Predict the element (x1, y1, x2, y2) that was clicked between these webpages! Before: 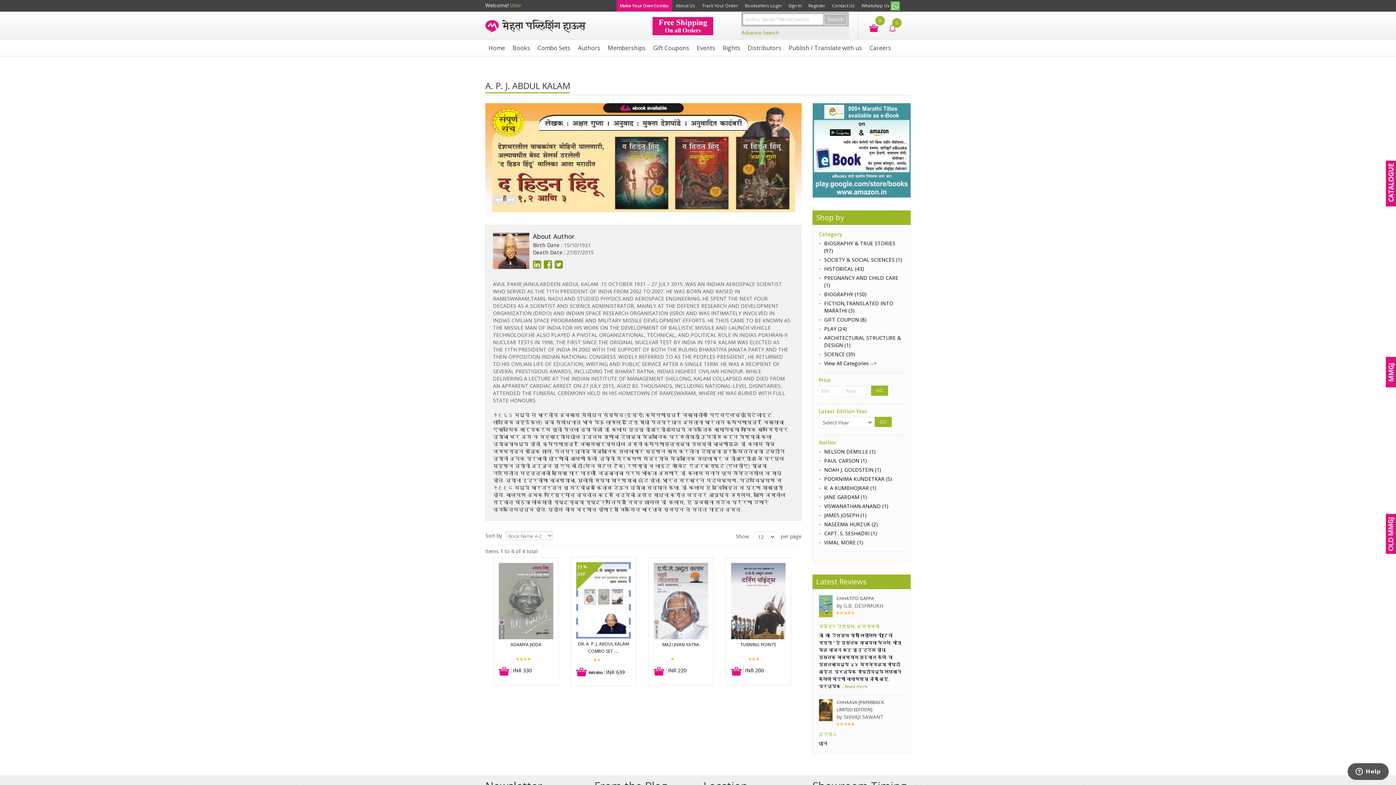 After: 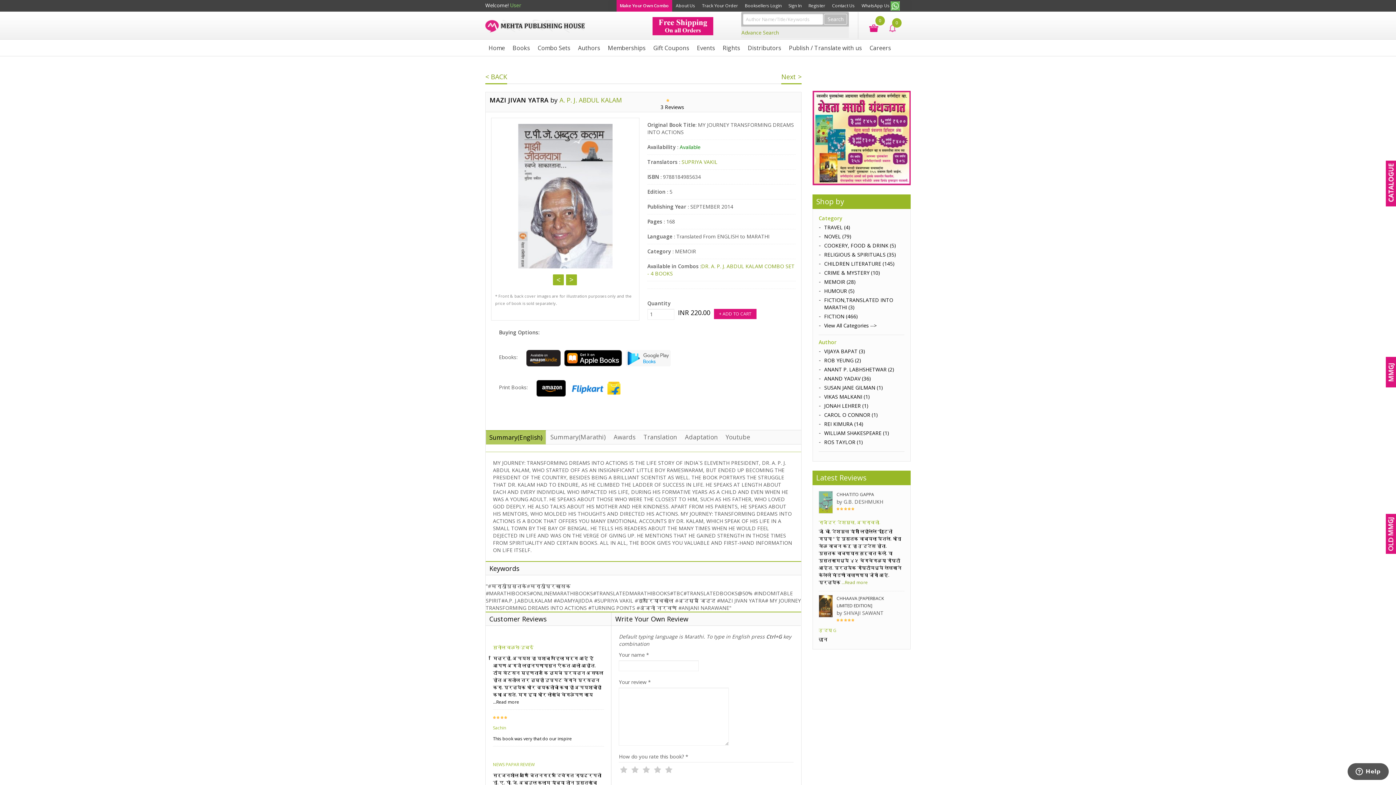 Action: bbox: (653, 563, 708, 641)